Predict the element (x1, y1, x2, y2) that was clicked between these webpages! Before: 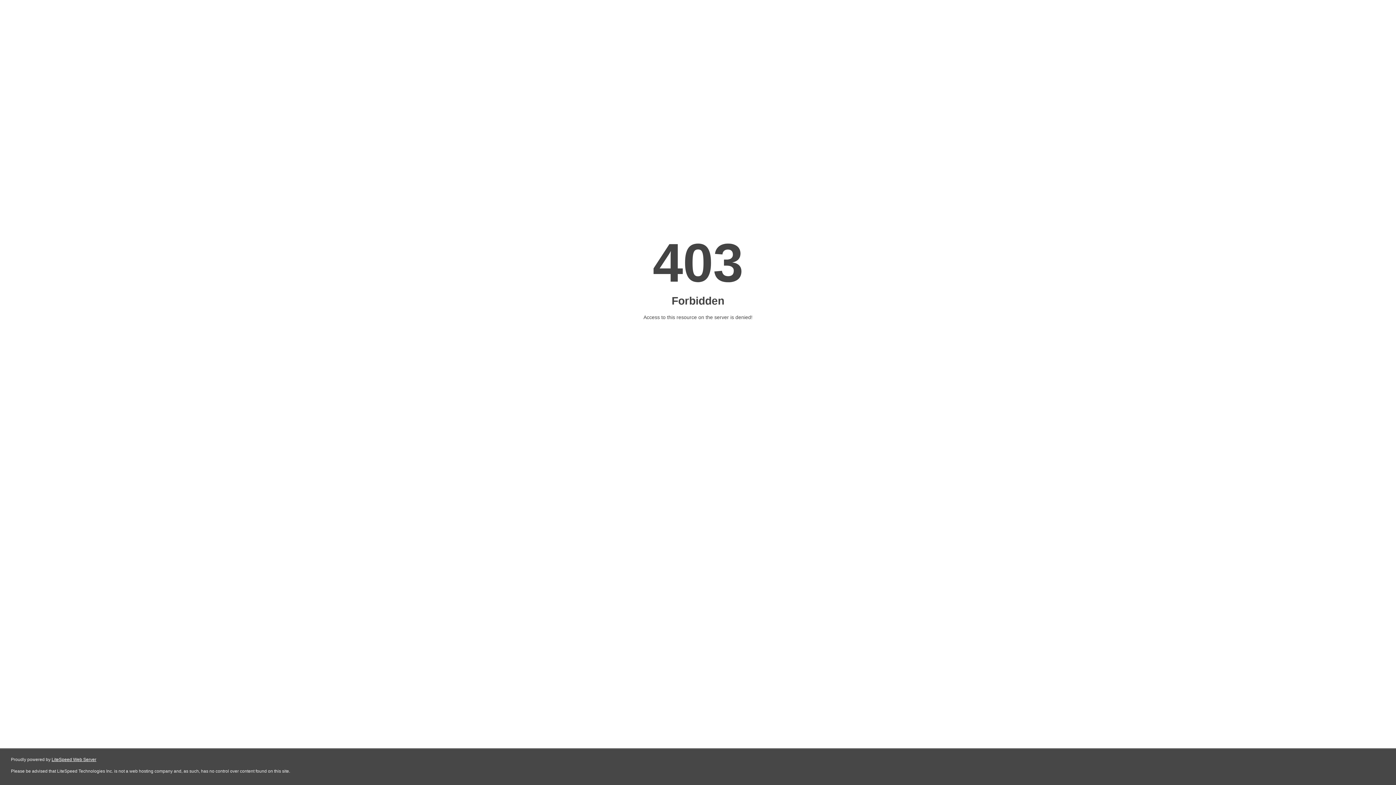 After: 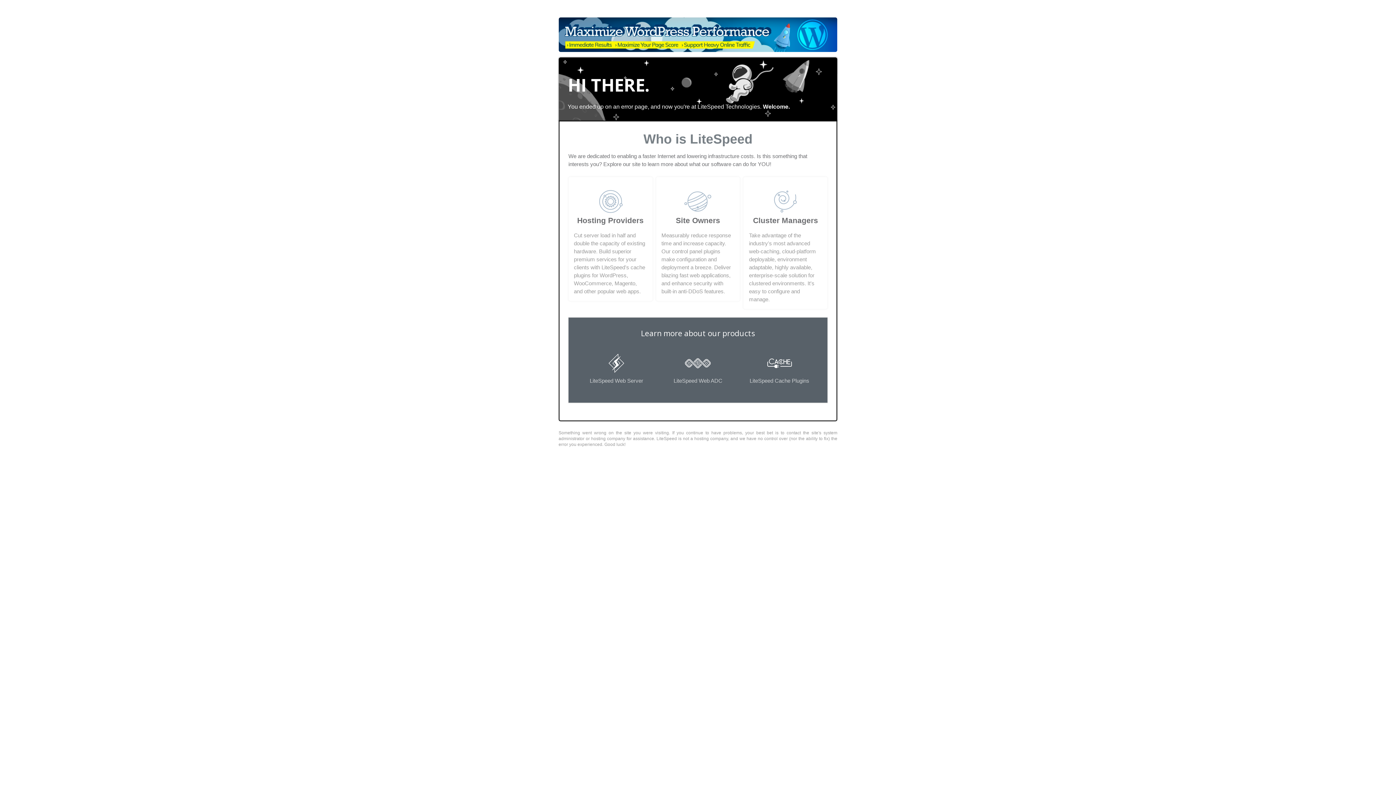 Action: label: LiteSpeed Web Server bbox: (51, 757, 96, 762)